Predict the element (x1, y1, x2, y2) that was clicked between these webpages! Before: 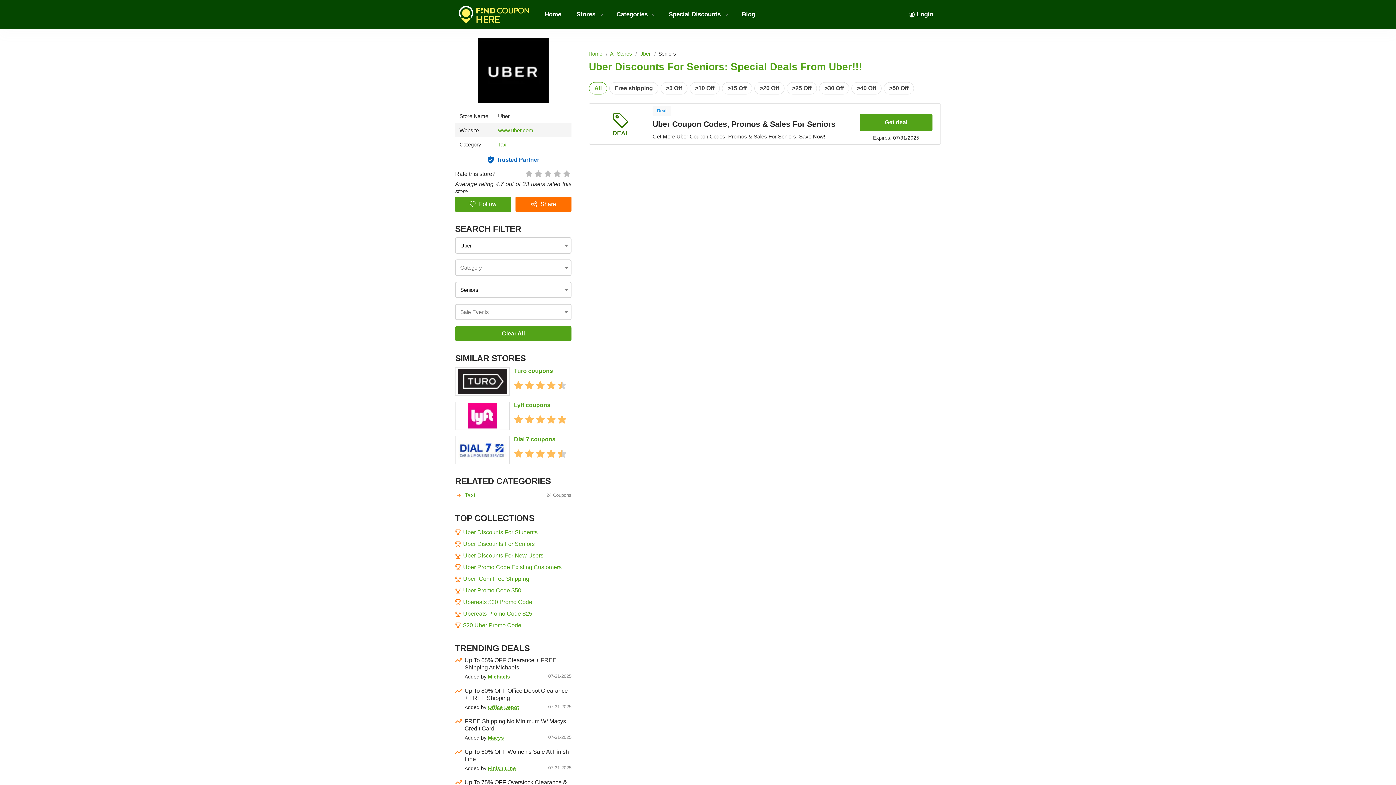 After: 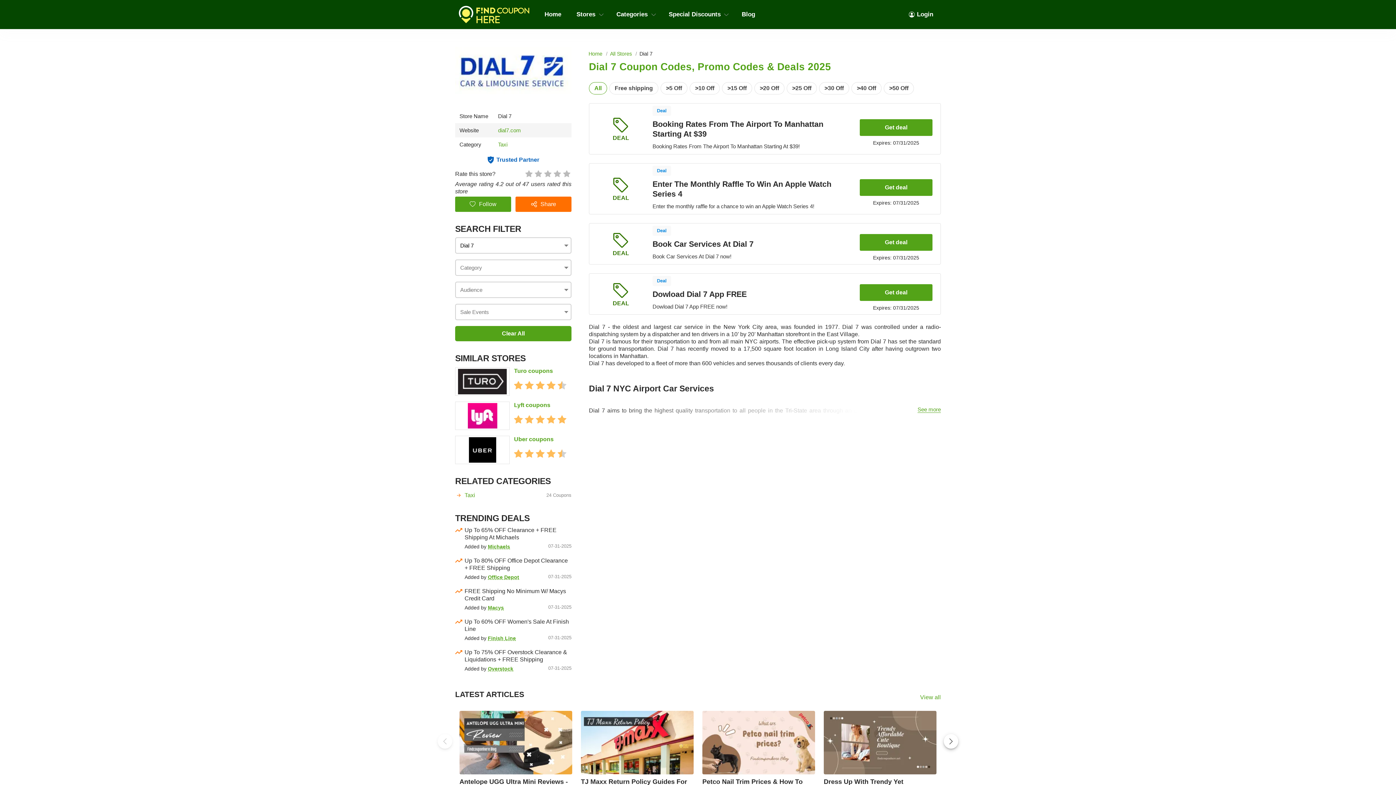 Action: bbox: (455, 436, 509, 464)